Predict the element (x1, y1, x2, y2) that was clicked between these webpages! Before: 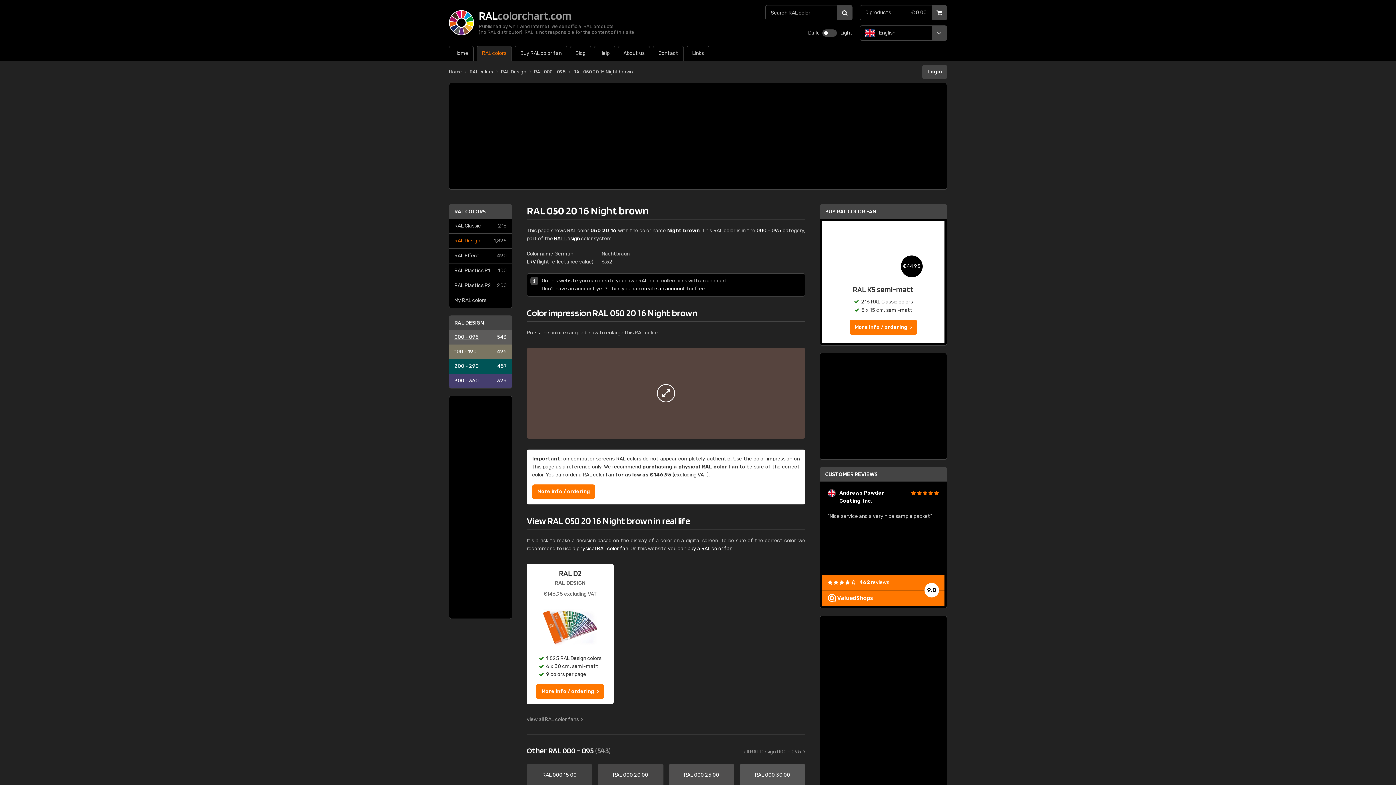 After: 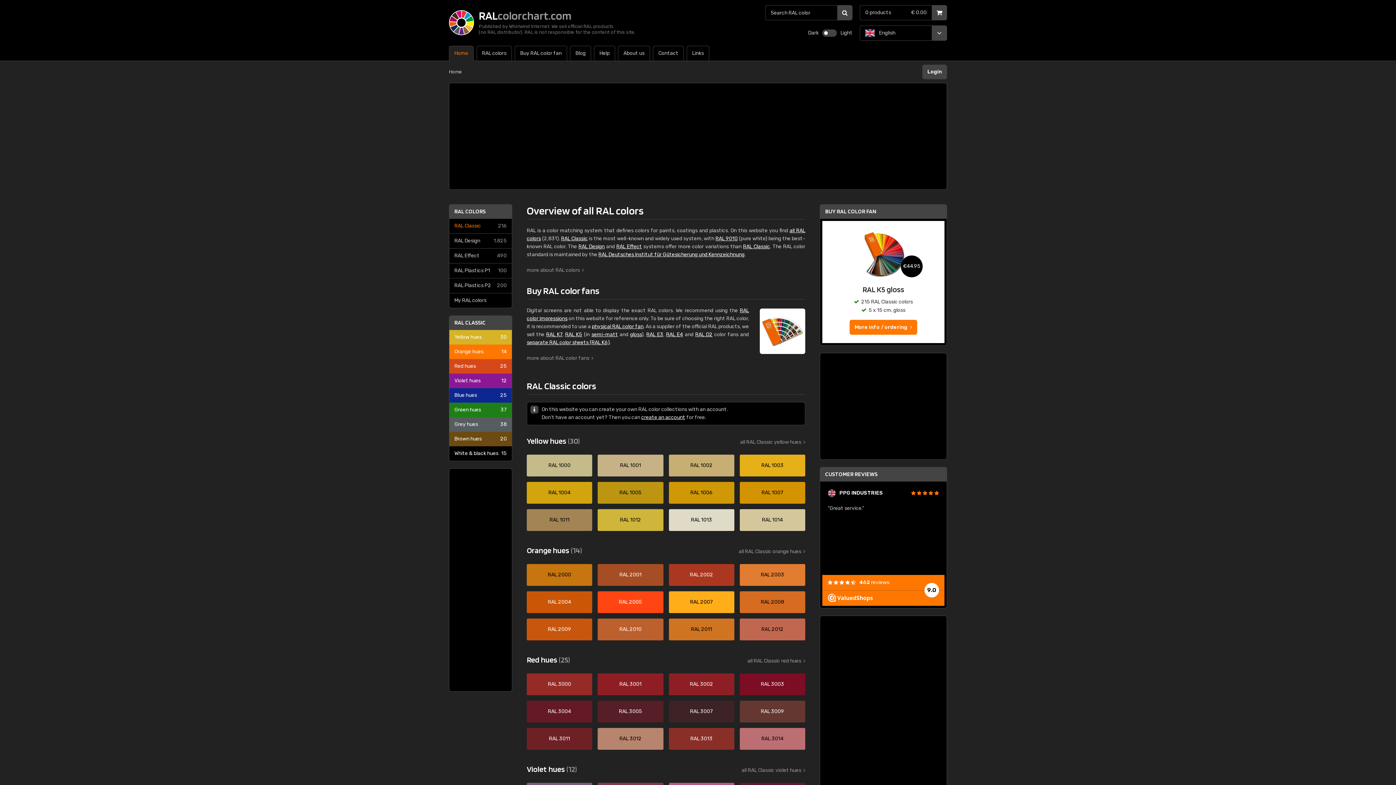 Action: bbox: (449, 45, 473, 61) label: Home